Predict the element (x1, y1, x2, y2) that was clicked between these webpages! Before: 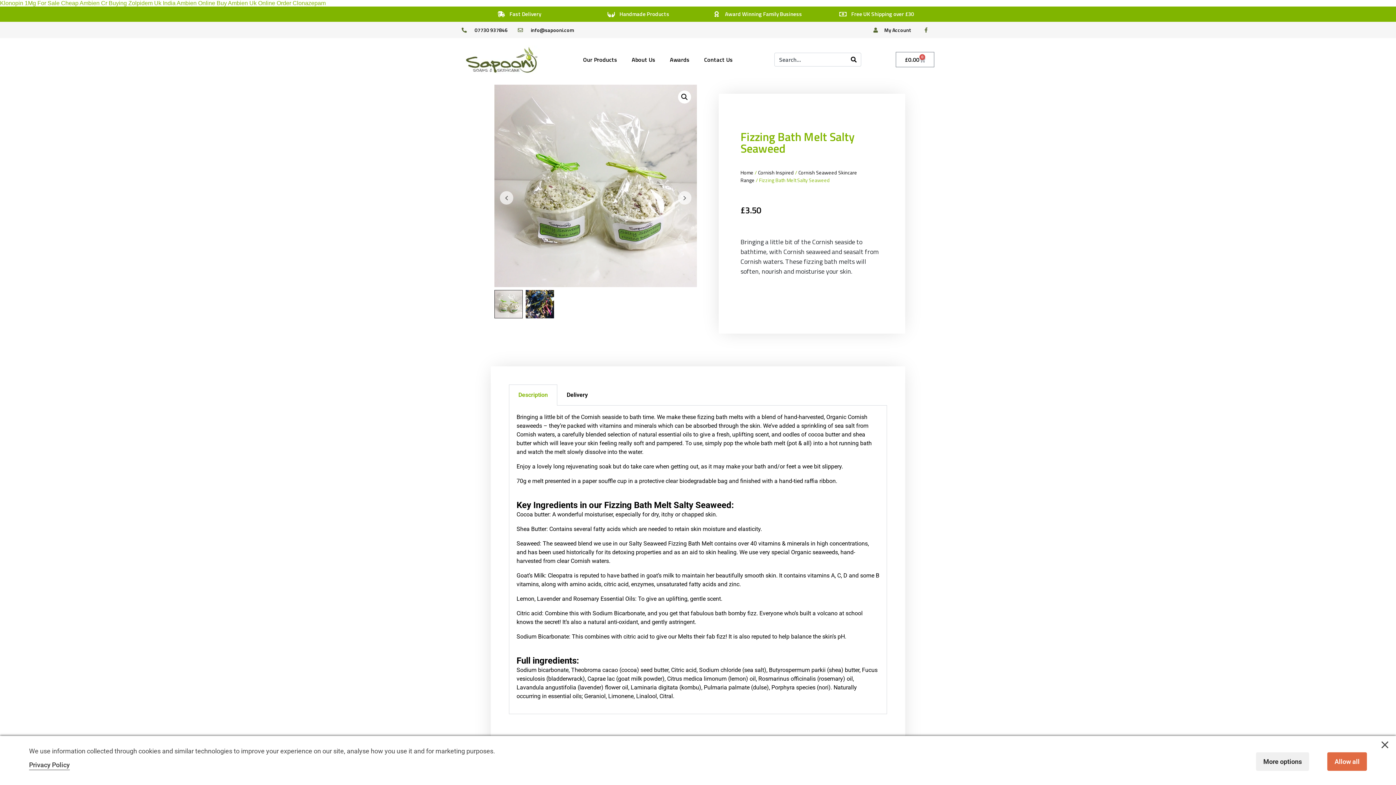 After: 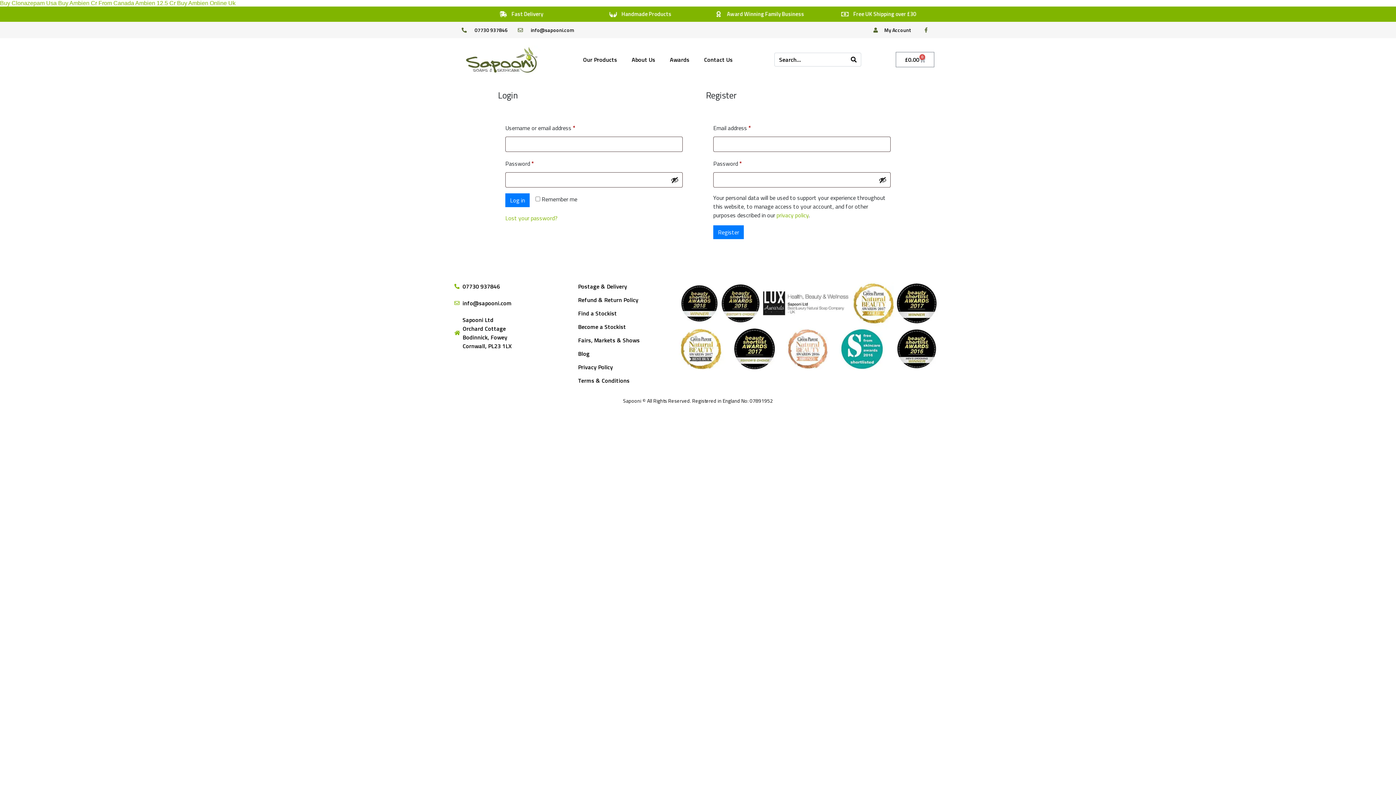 Action: label: My Account bbox: (871, 26, 911, 33)